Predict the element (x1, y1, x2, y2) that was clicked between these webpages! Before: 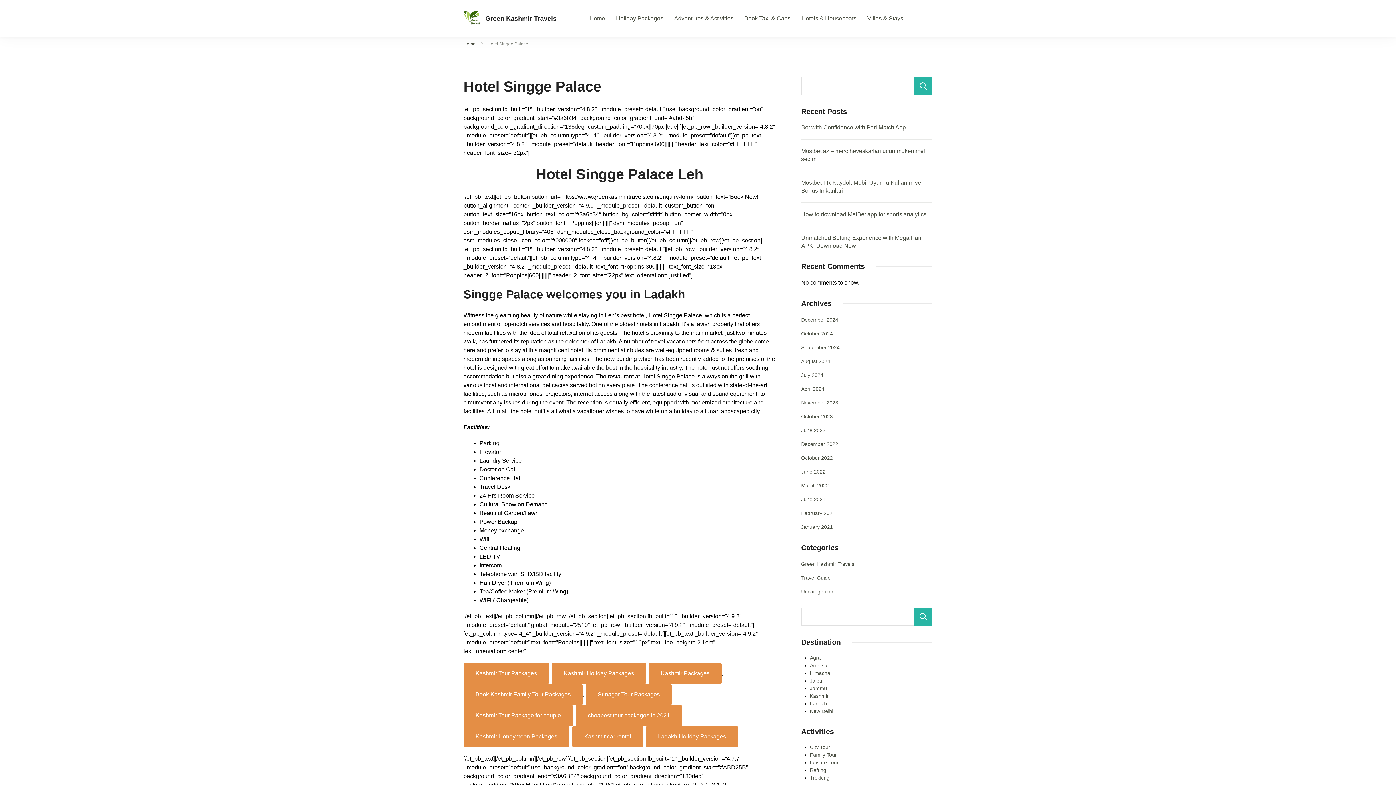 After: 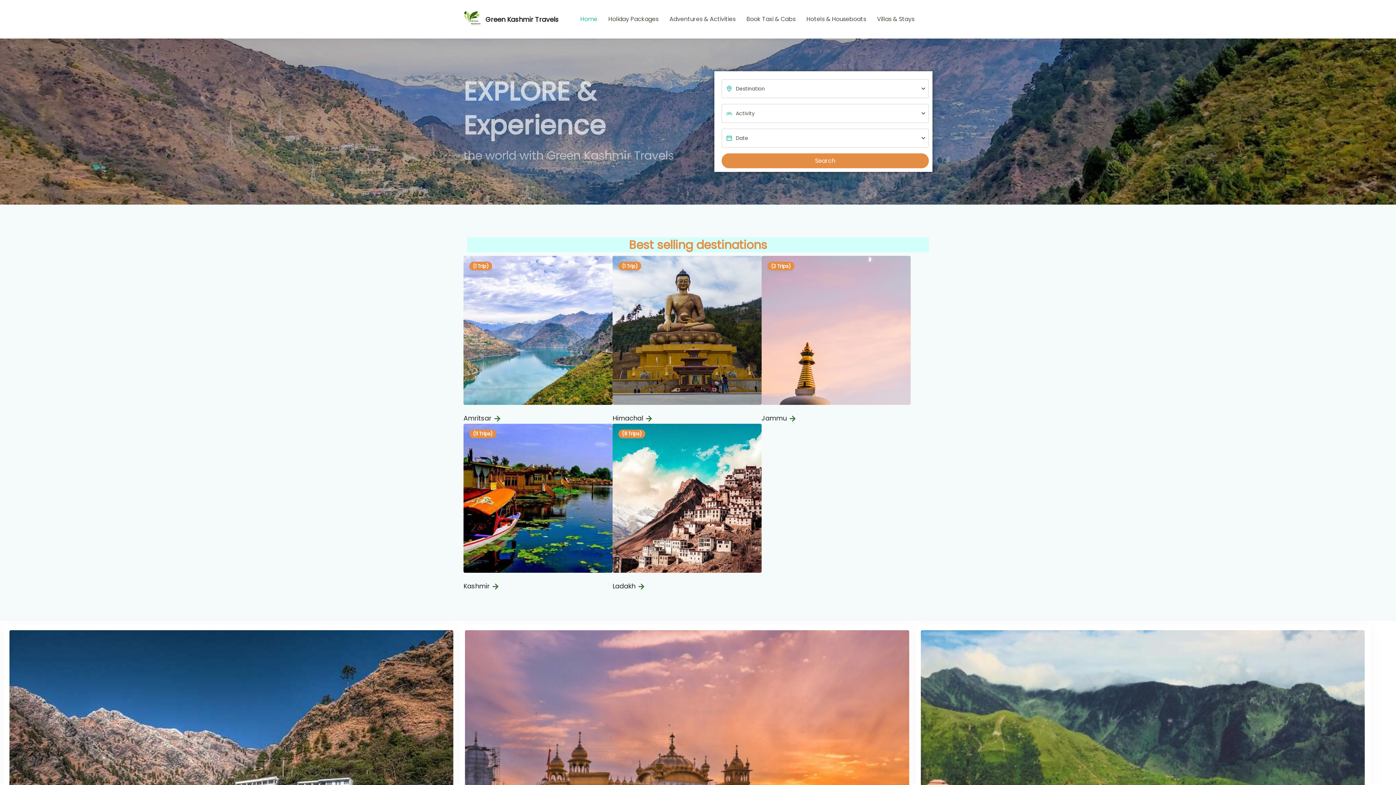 Action: bbox: (485, 14, 556, 22) label: Green Kashmir Travels